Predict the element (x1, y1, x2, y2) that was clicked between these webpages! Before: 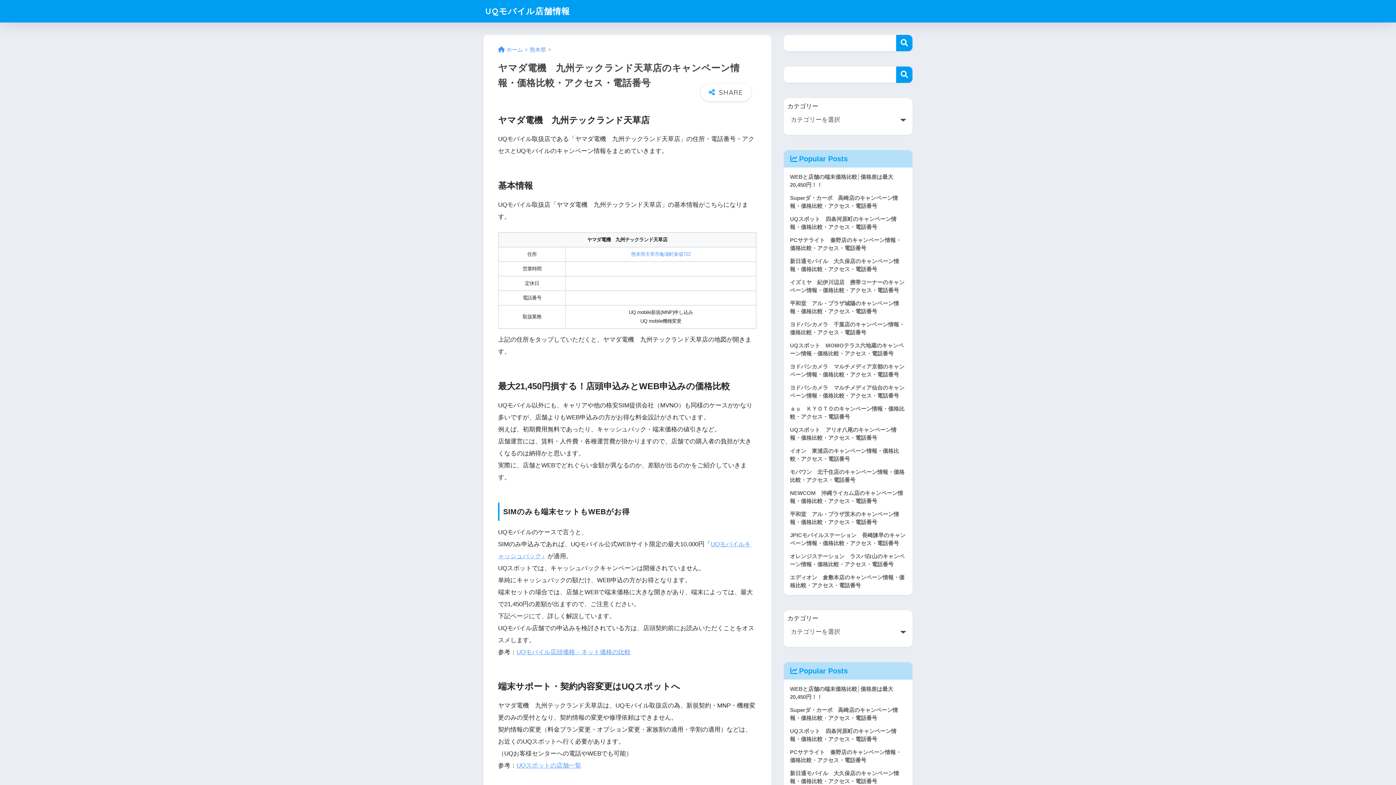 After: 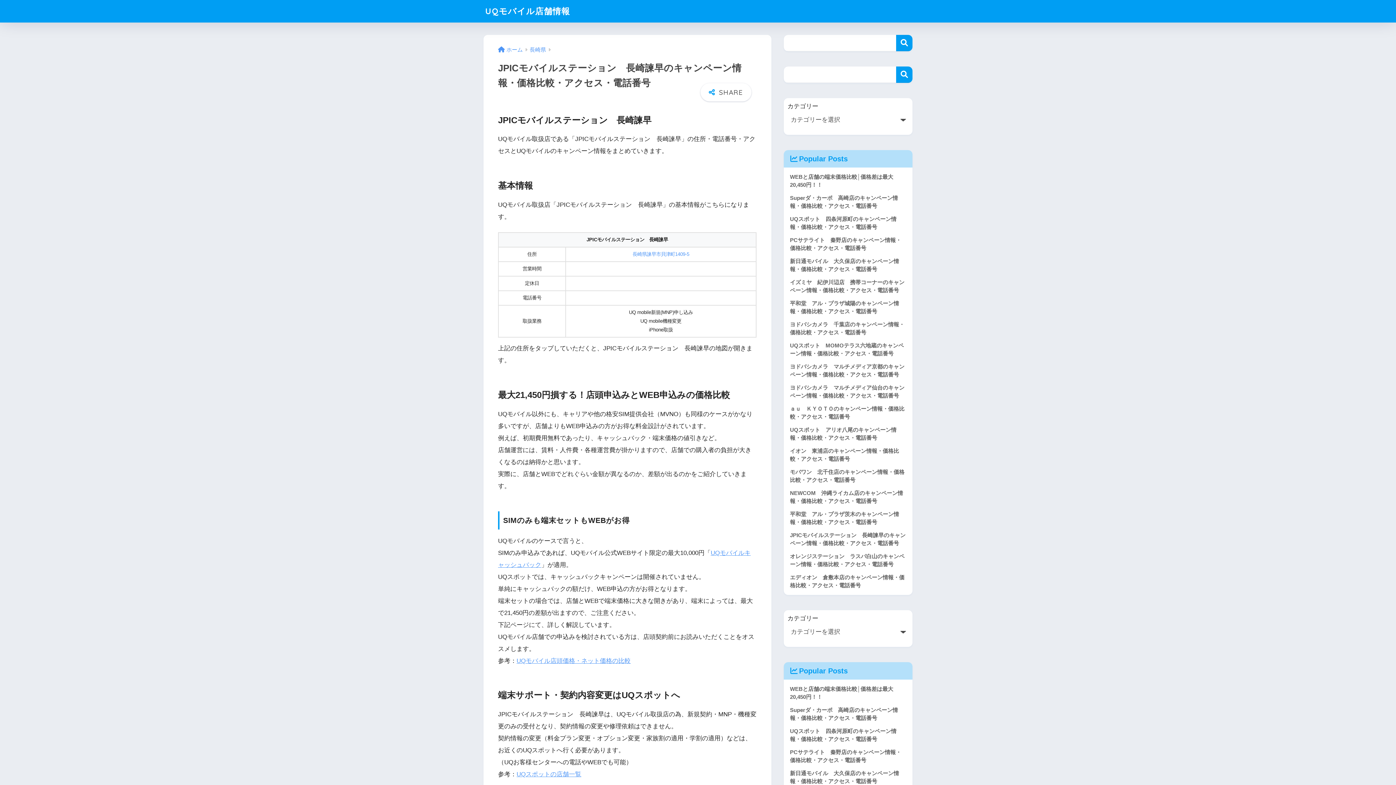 Action: bbox: (787, 529, 909, 550) label: JPICモバイルステーション　長崎諫早のキャンペーン情報・価格比較・アクセス・電話番号